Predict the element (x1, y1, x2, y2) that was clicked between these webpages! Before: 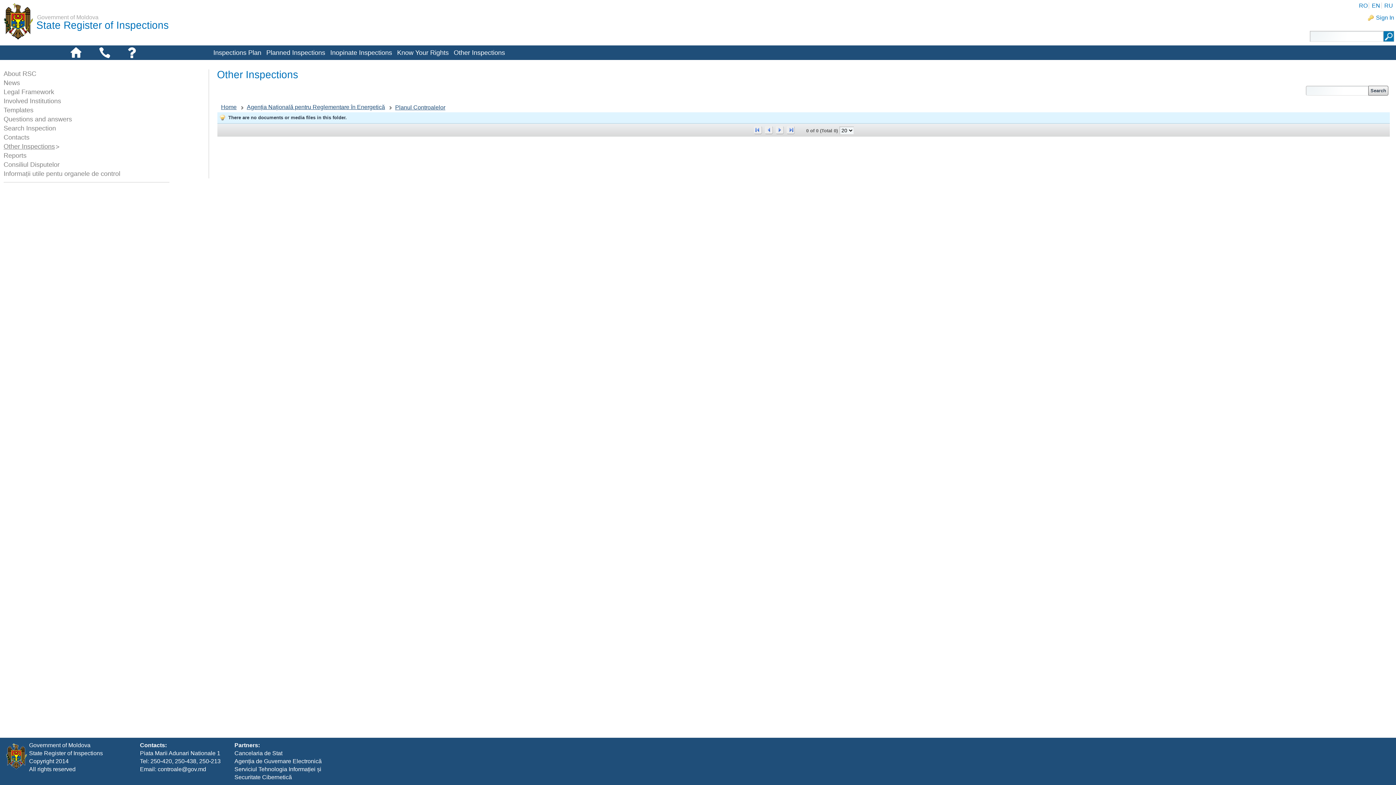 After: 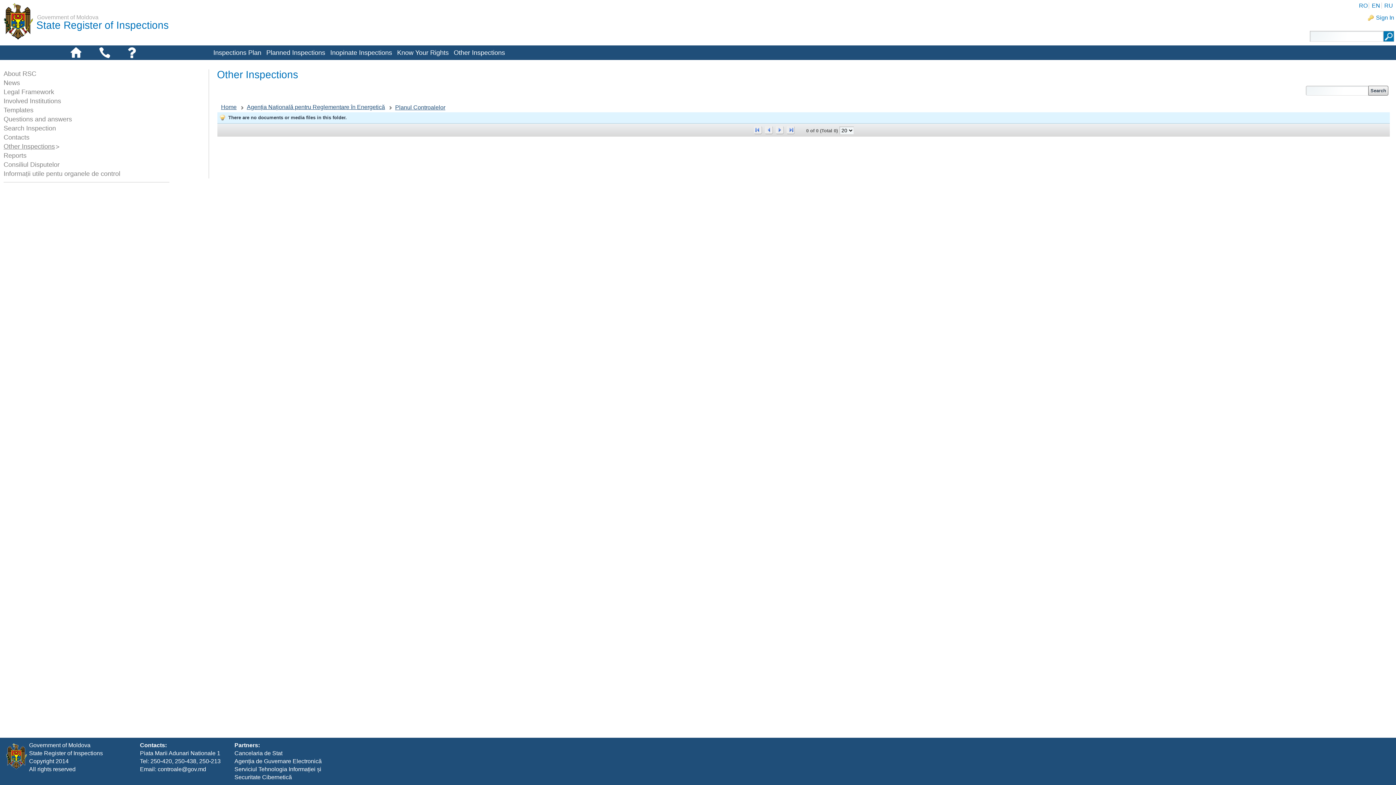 Action: label: > bbox: (776, 126, 784, 134)